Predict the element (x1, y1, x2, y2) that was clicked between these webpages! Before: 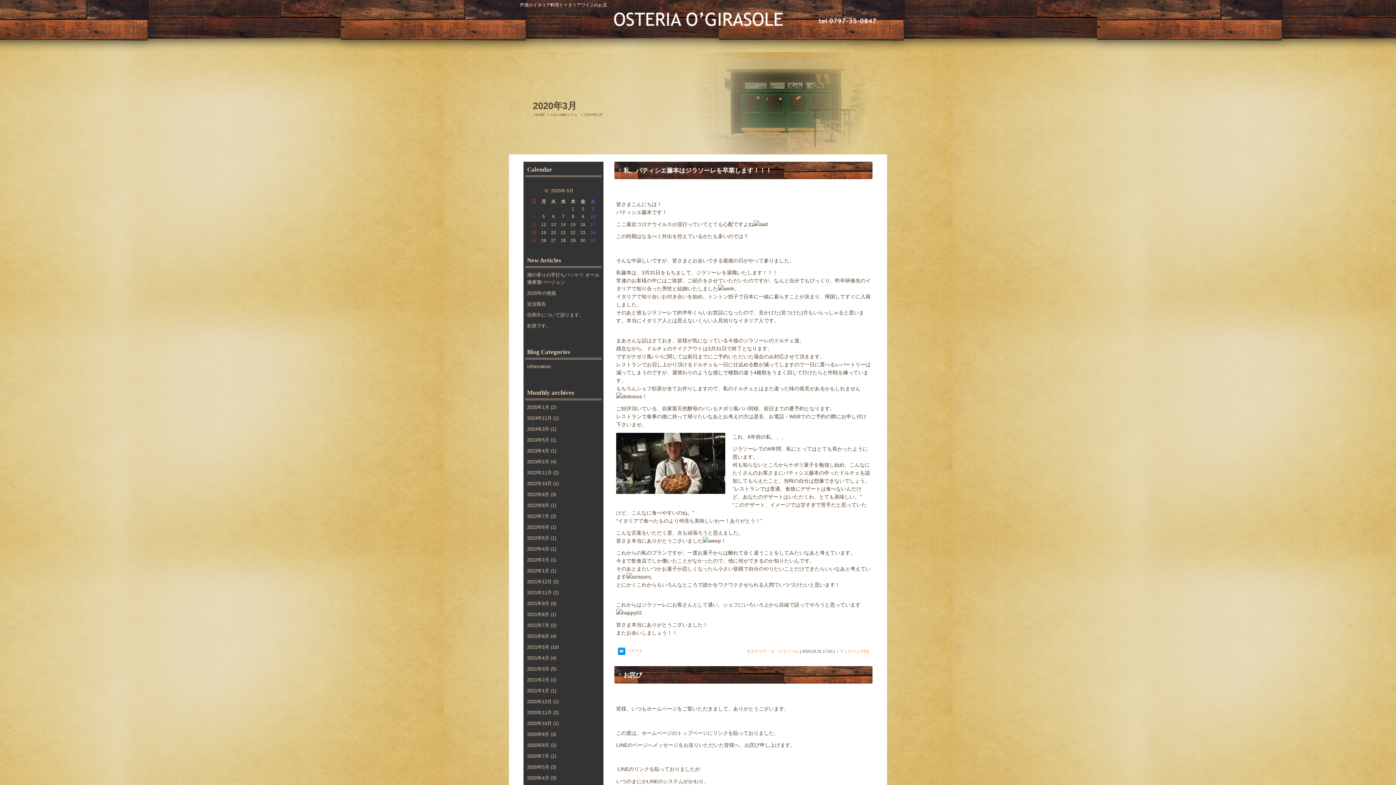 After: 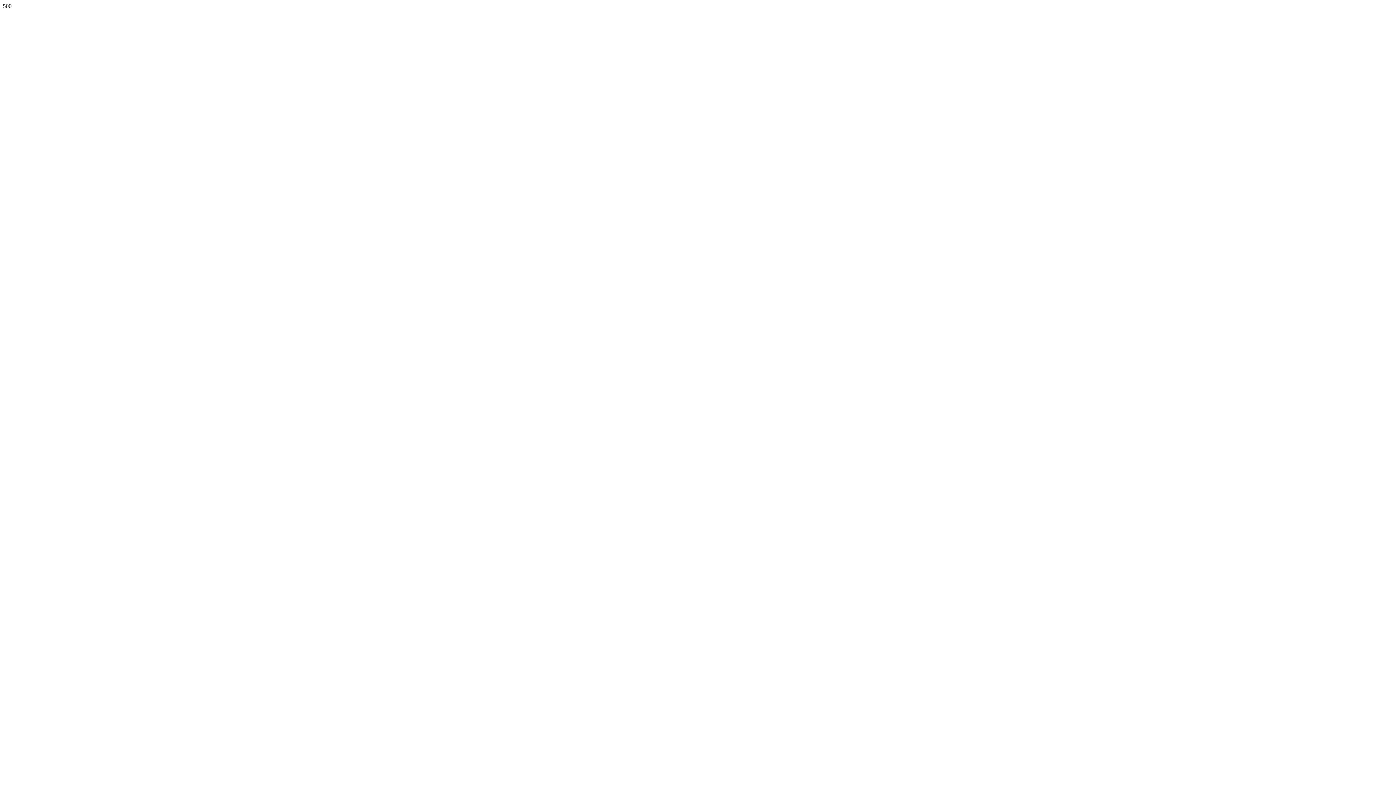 Action: bbox: (527, 764, 600, 771) label: 2020年5月 (3)